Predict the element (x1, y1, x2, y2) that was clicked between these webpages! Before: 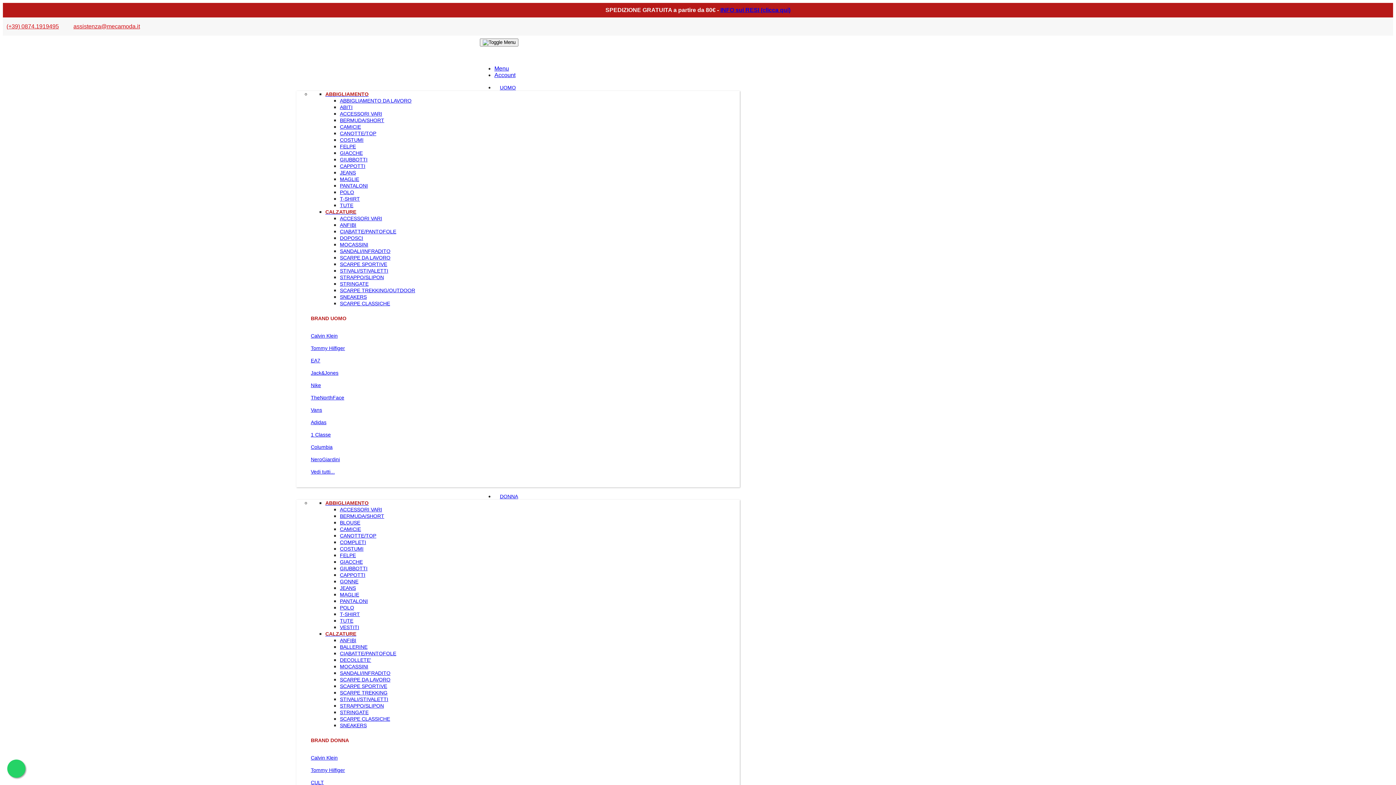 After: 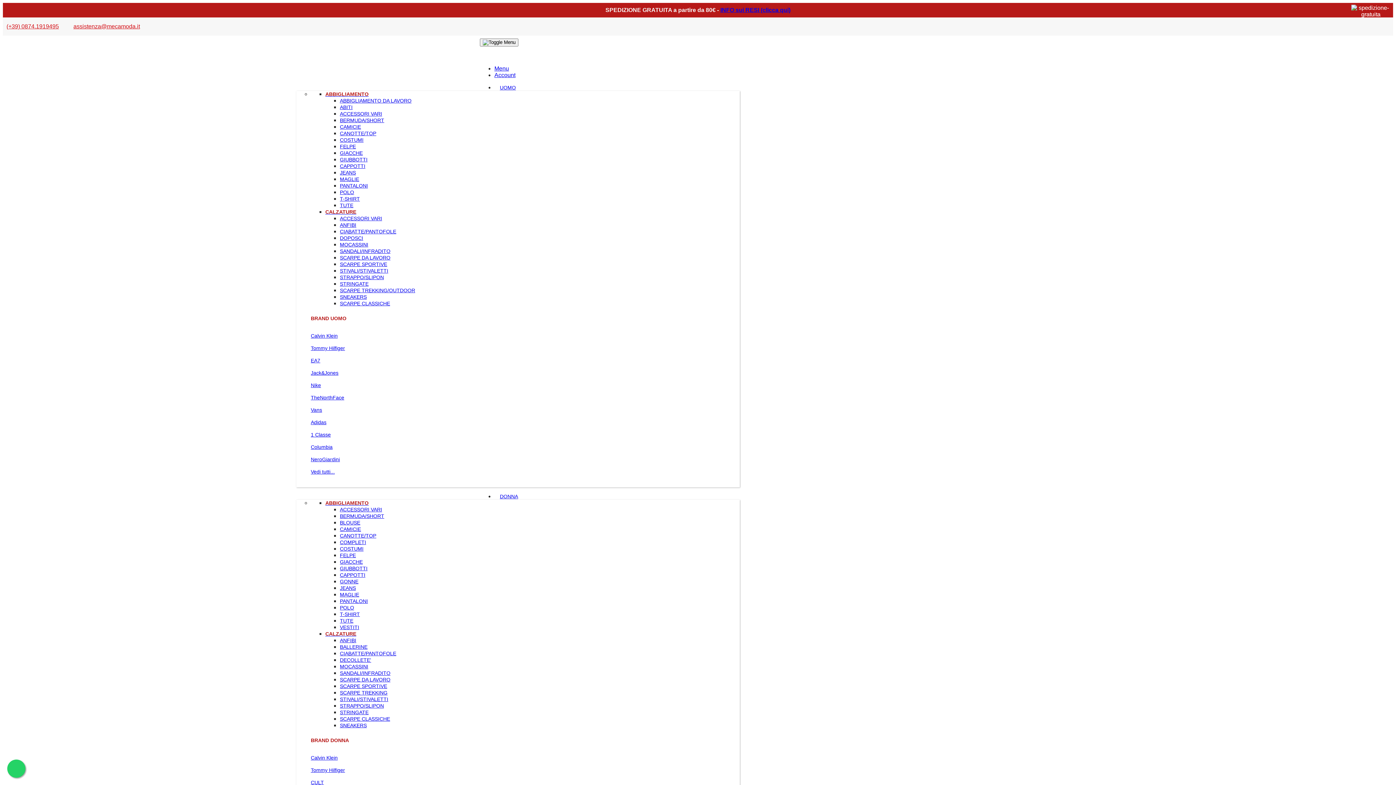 Action: bbox: (340, 254, 390, 260) label: SCARPE DA LAVORO